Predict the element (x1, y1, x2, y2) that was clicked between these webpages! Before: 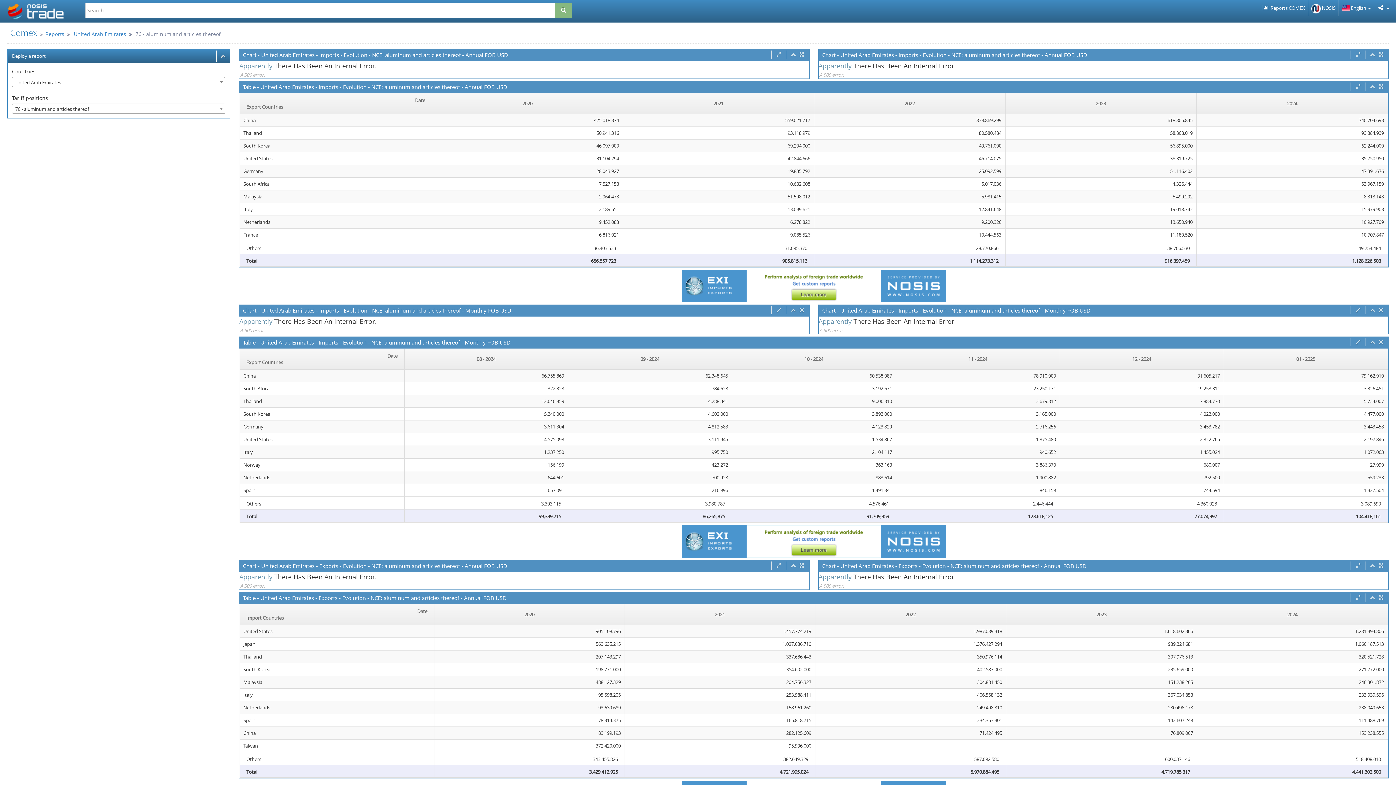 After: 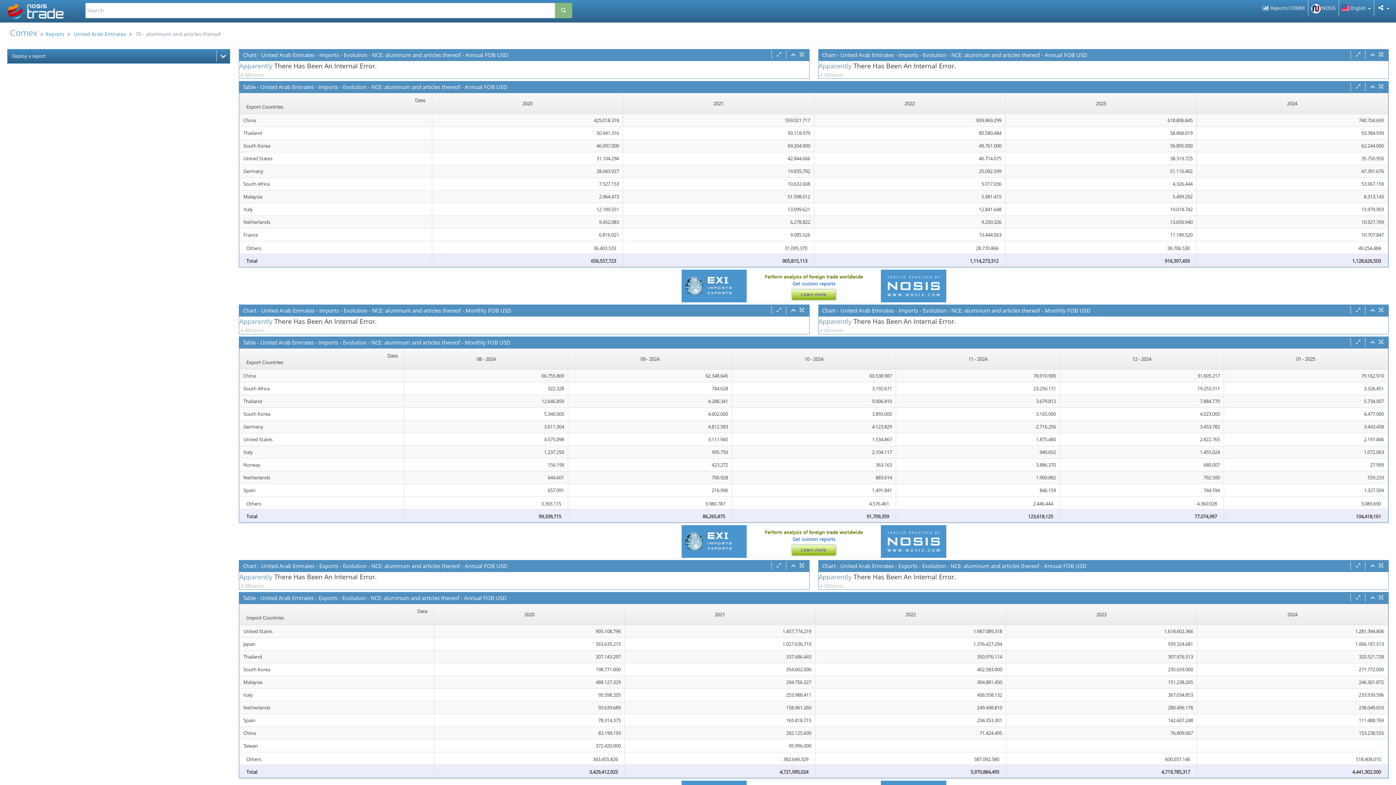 Action: bbox: (220, 51, 225, 60)